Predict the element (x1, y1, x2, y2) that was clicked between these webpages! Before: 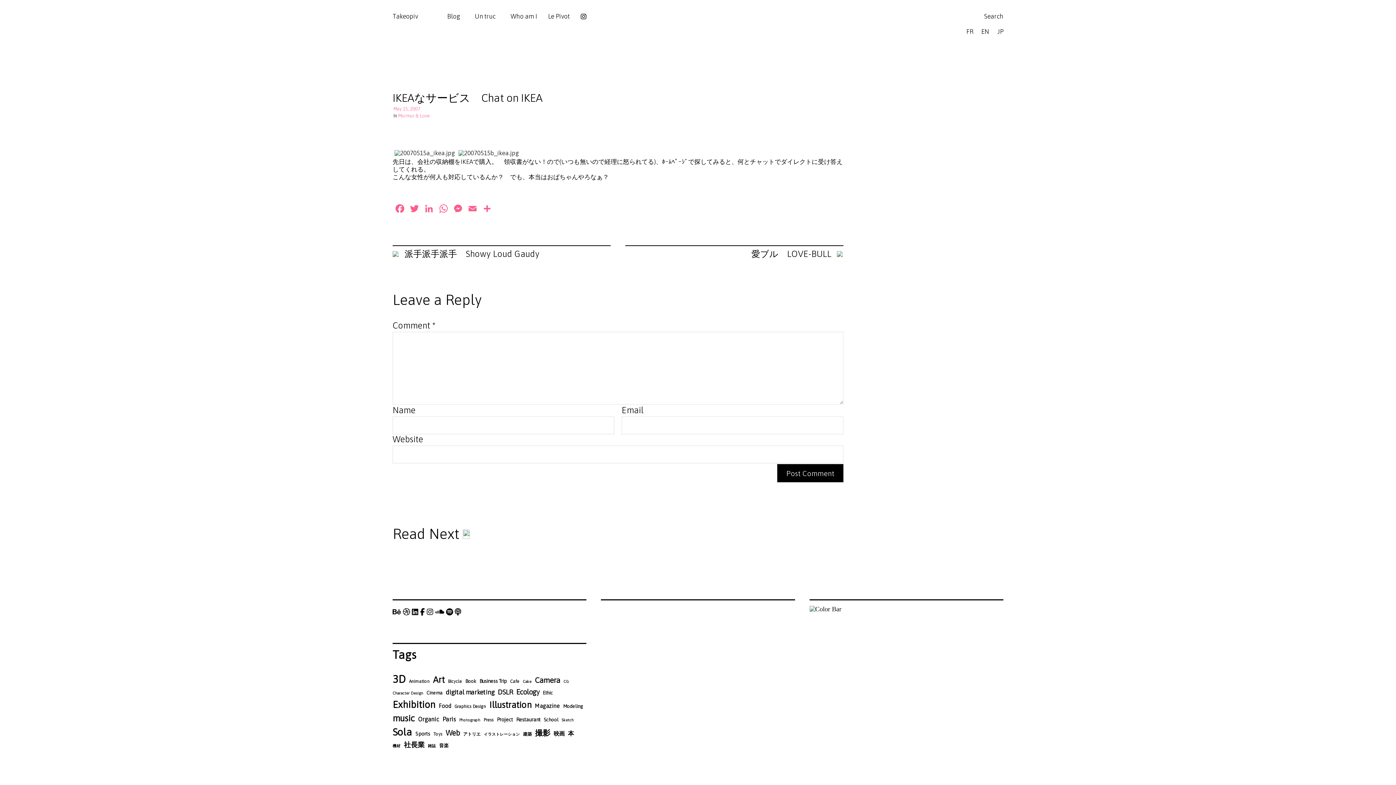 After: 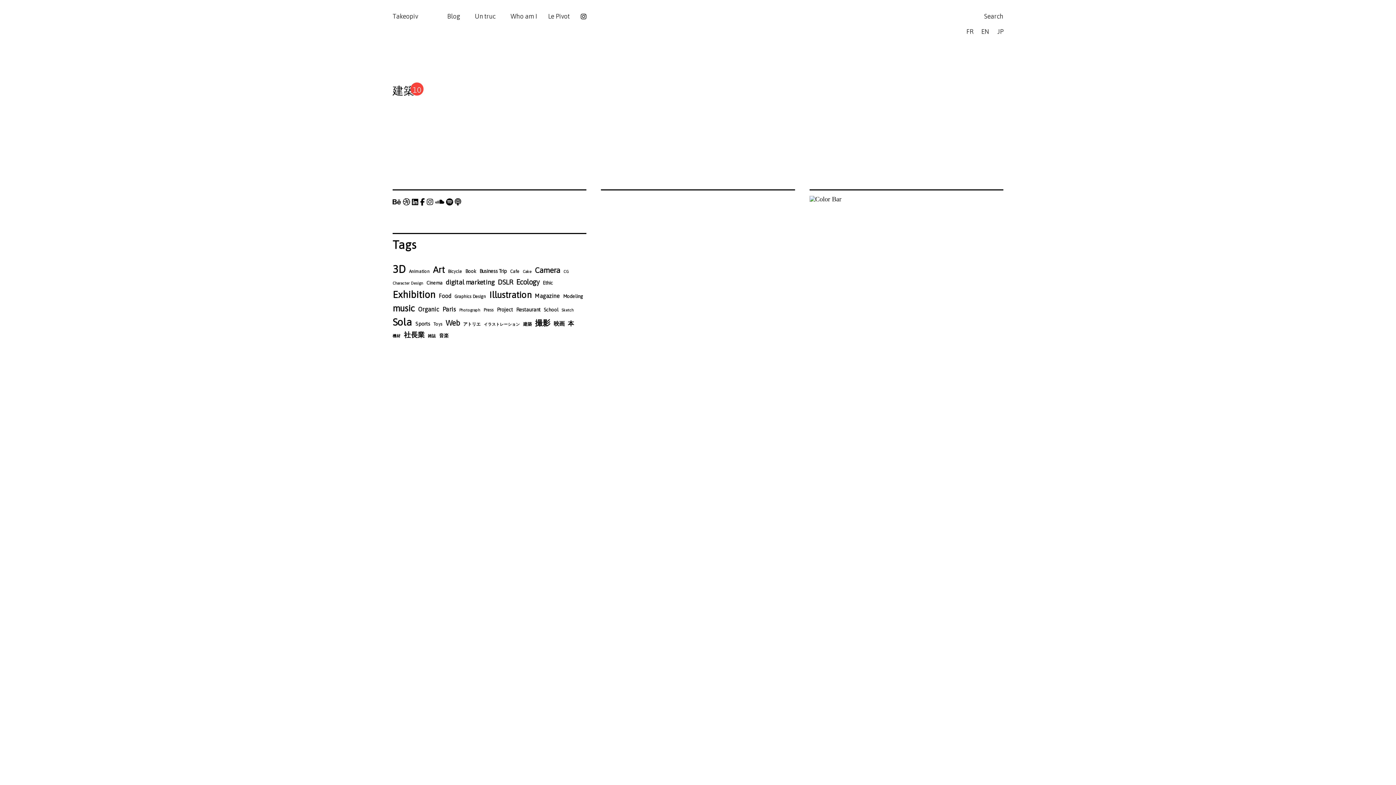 Action: label: 建築 (10 items) bbox: (523, 732, 532, 737)